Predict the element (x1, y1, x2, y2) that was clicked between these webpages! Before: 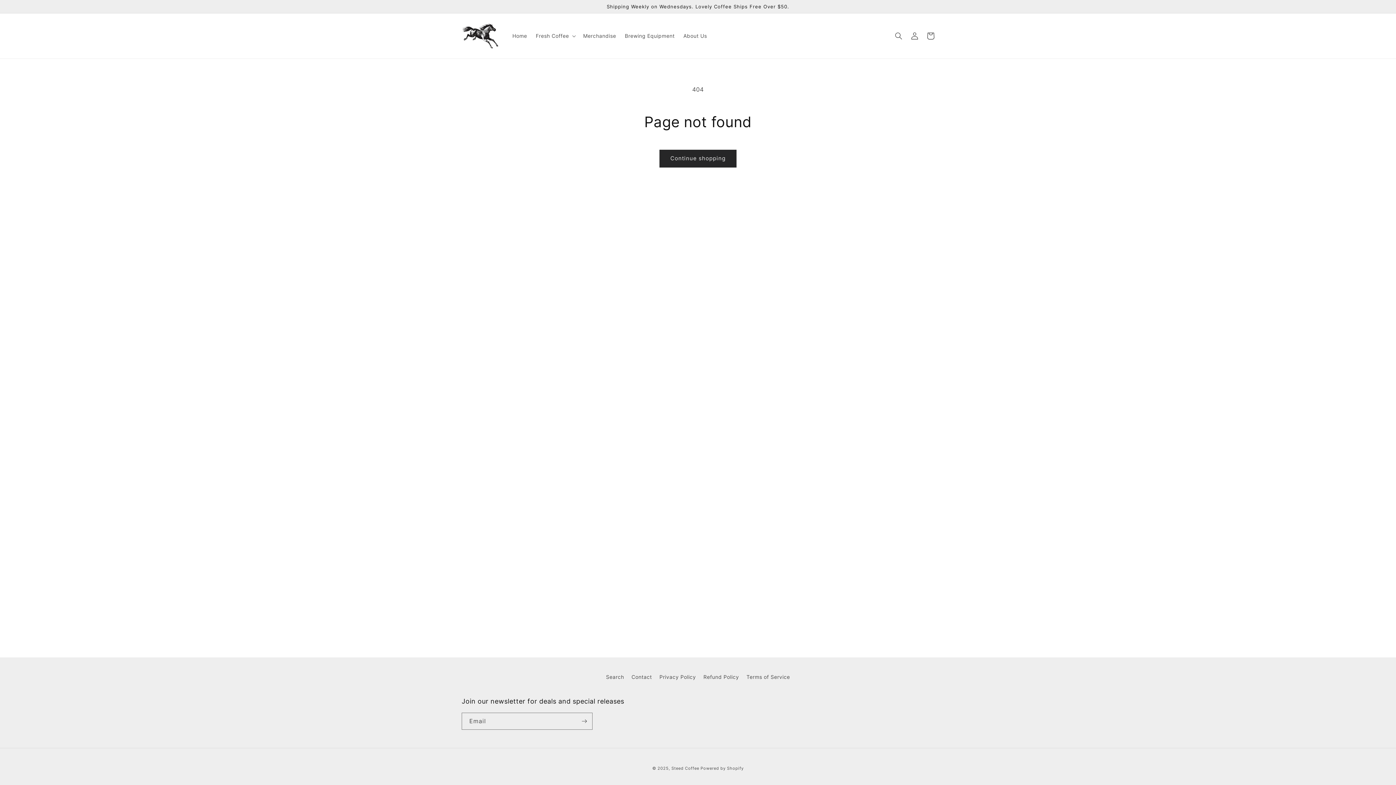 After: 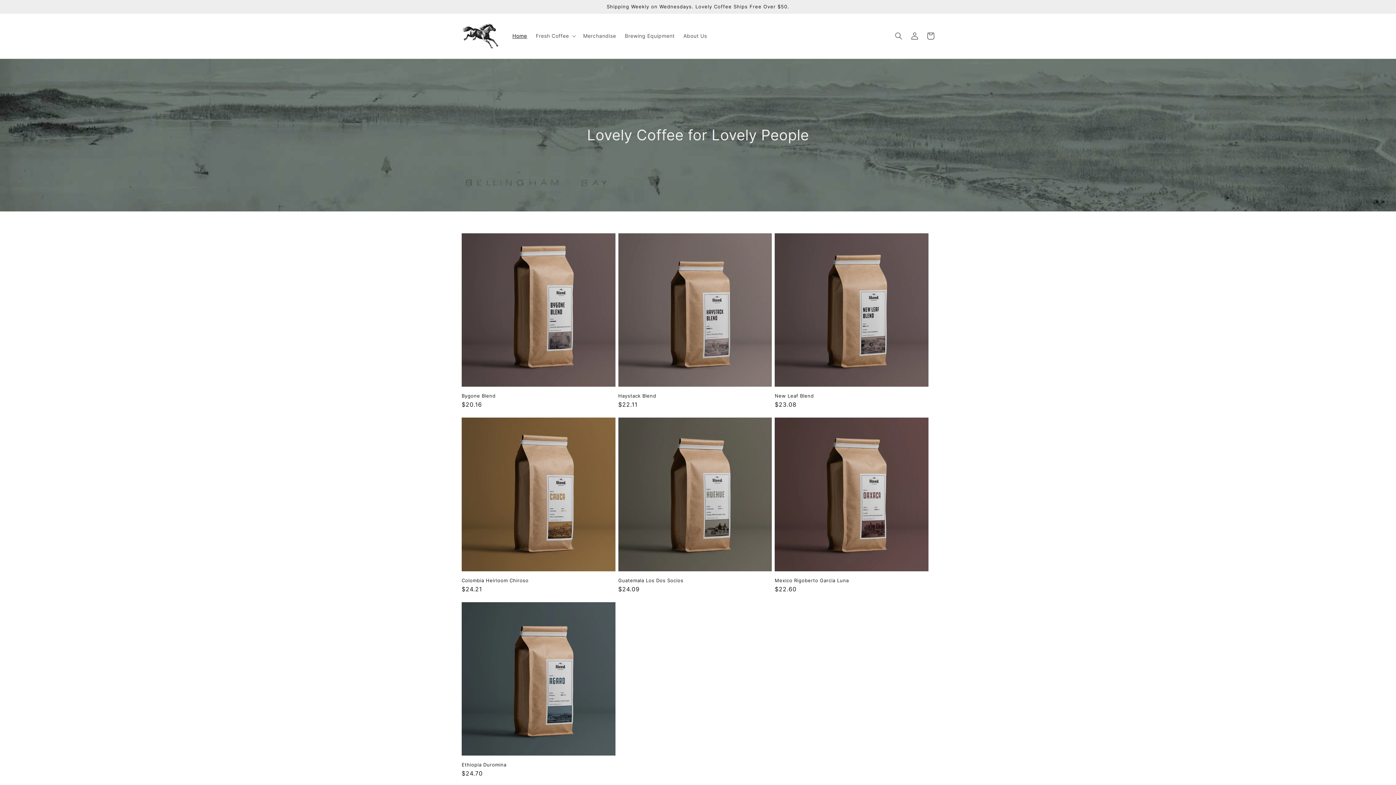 Action: bbox: (508, 28, 531, 43) label: Home